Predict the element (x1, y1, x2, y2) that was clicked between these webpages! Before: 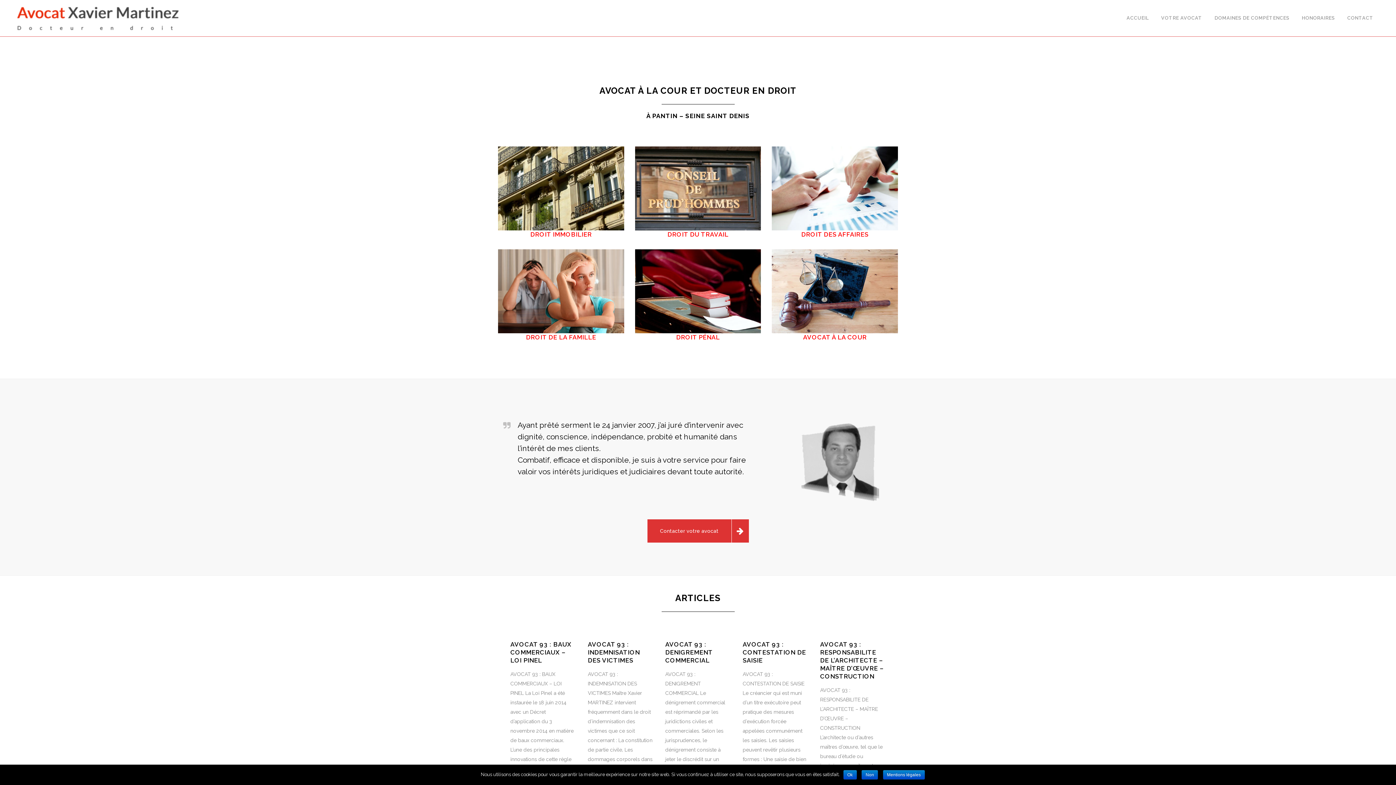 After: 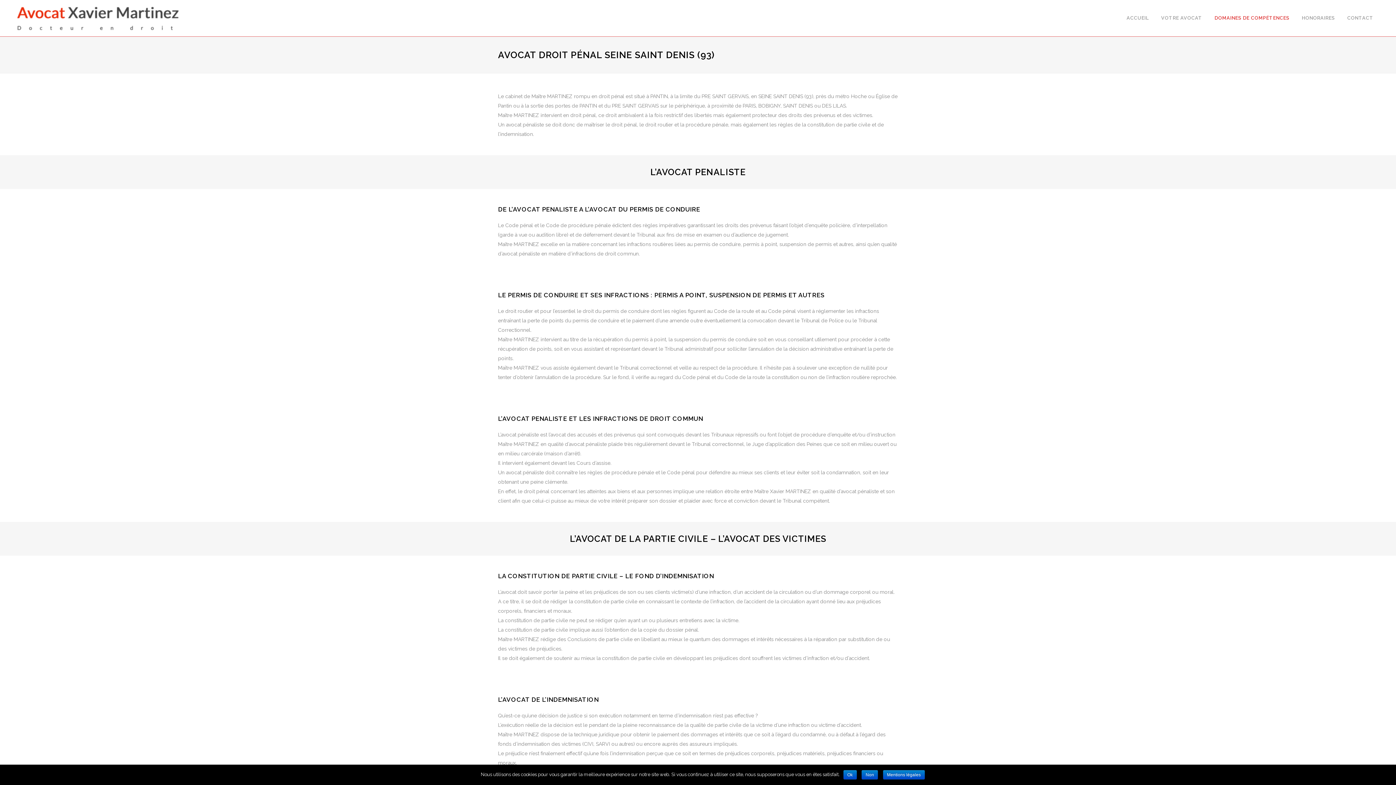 Action: bbox: (635, 249, 761, 333)